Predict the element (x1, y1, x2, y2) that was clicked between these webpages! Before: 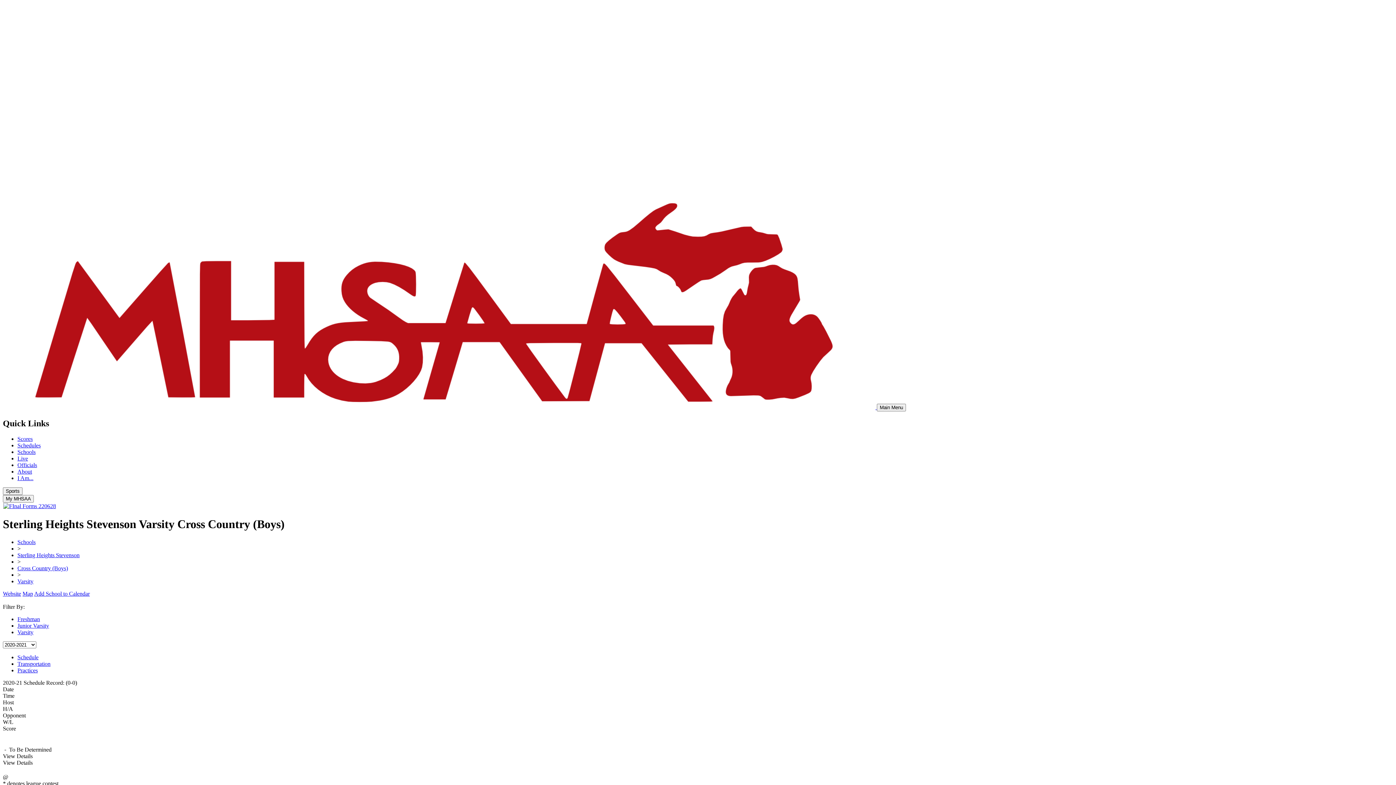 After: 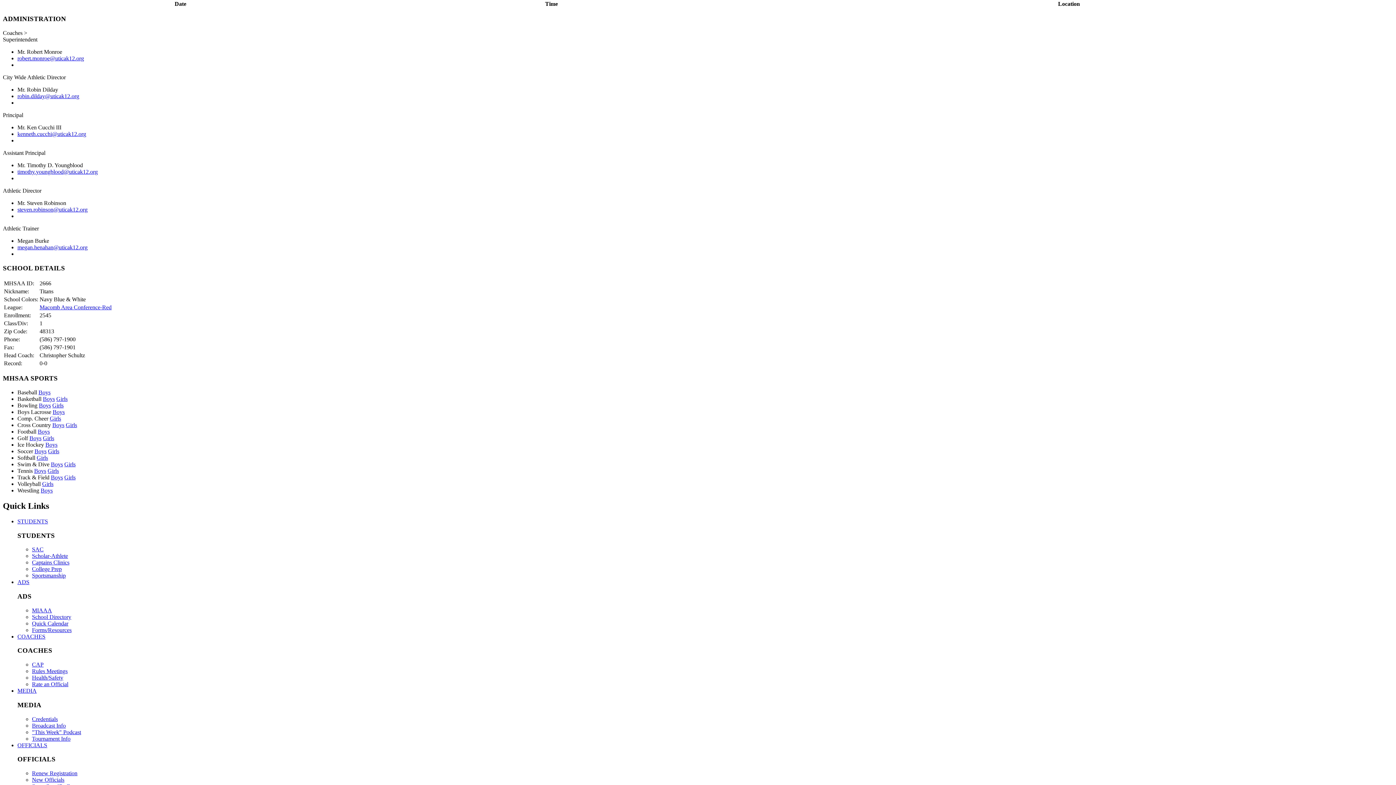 Action: bbox: (17, 667, 37, 673) label: Practices